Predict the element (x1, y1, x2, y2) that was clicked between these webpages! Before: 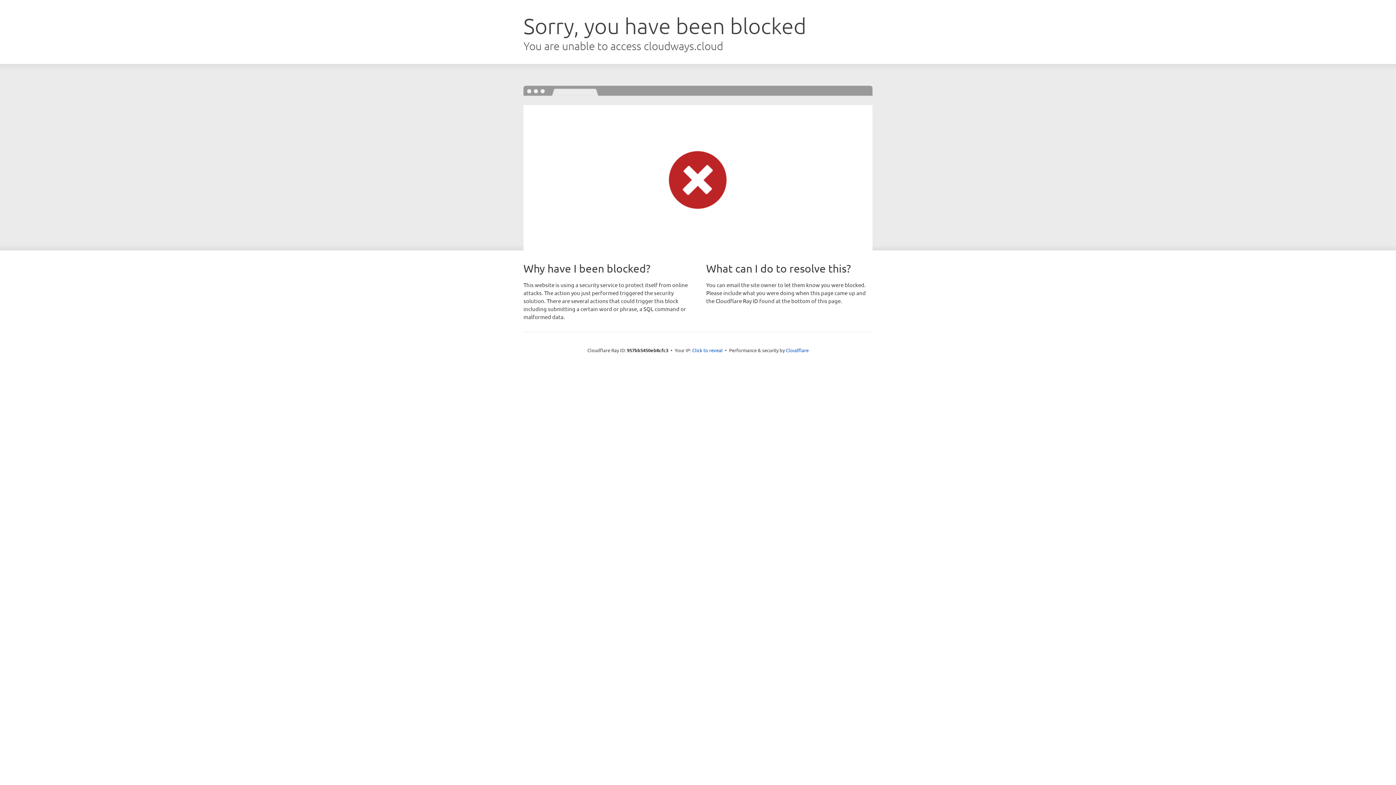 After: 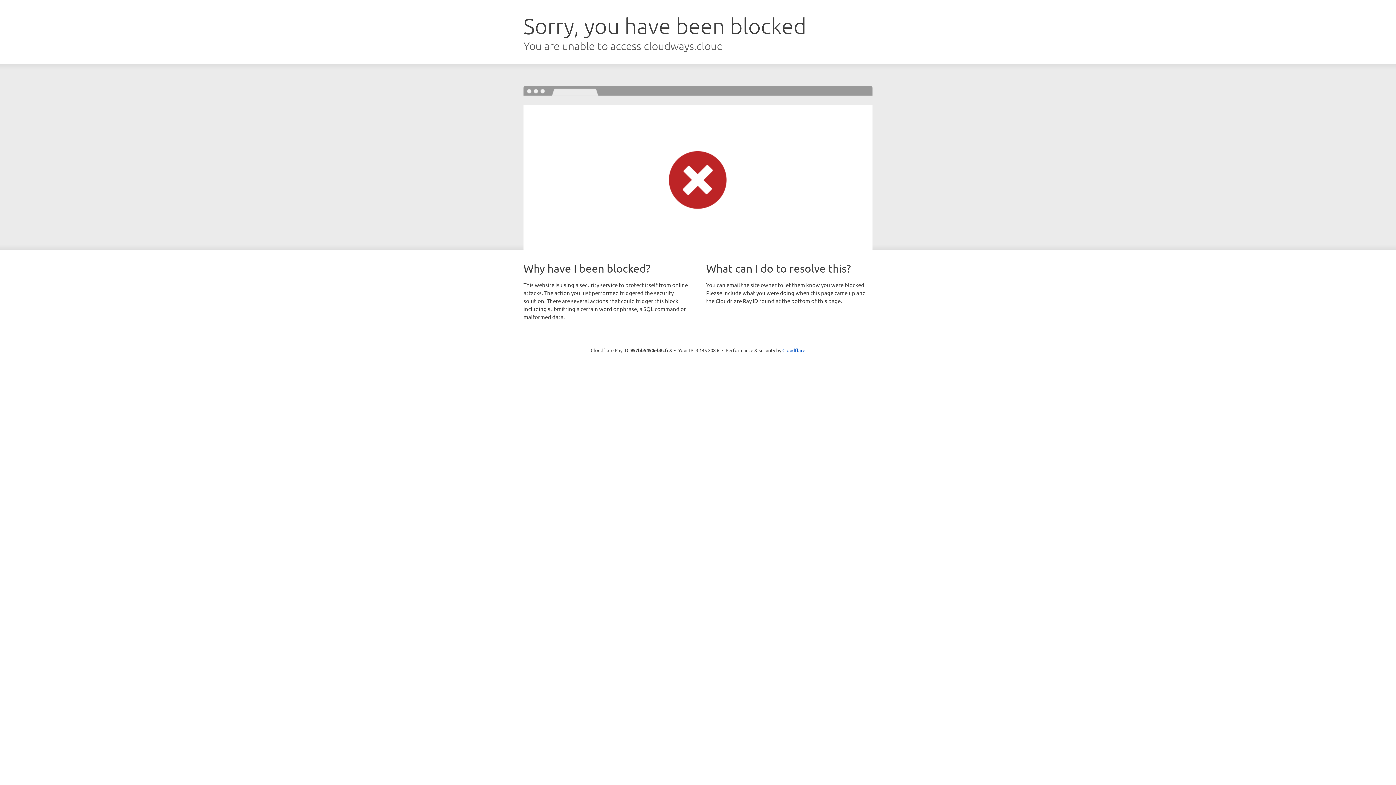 Action: bbox: (692, 346, 722, 353) label: Click to reveal